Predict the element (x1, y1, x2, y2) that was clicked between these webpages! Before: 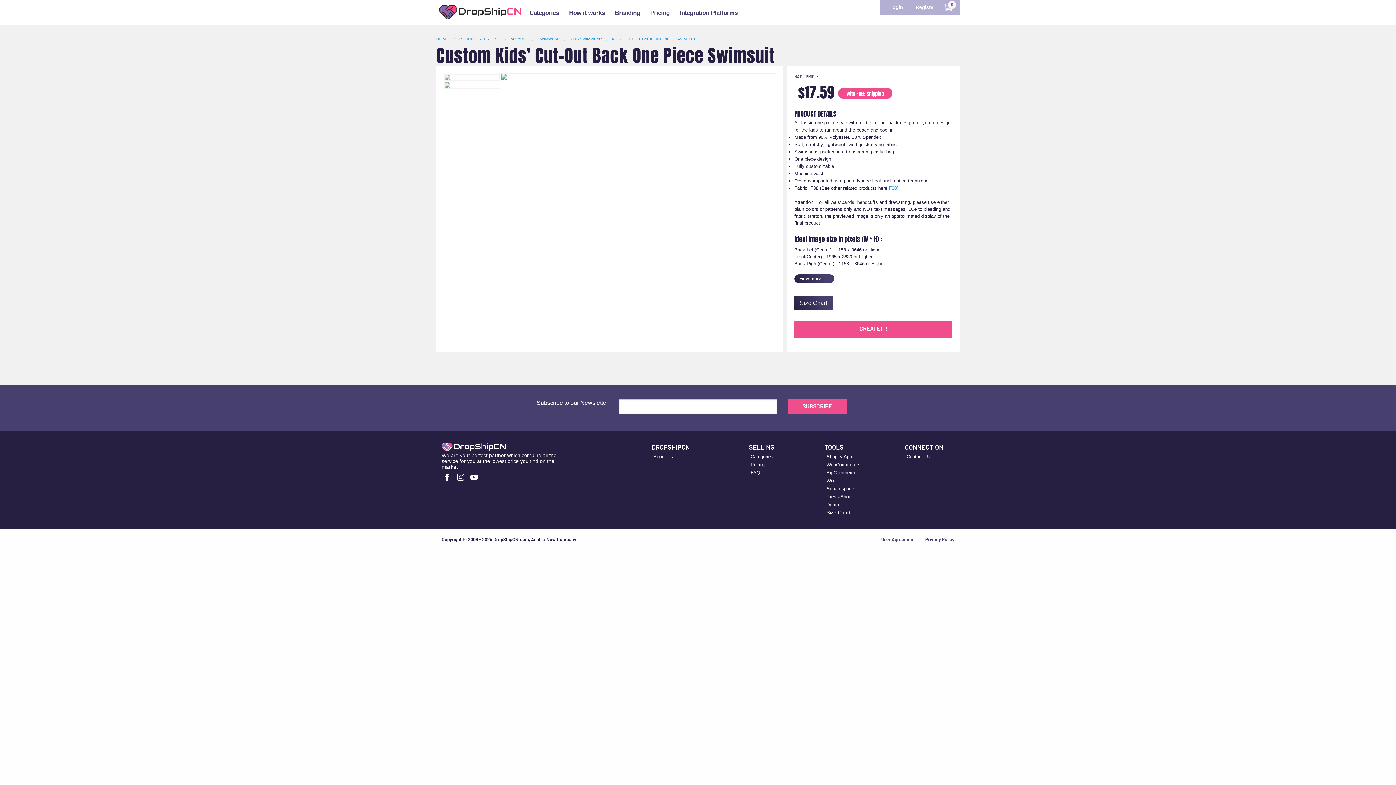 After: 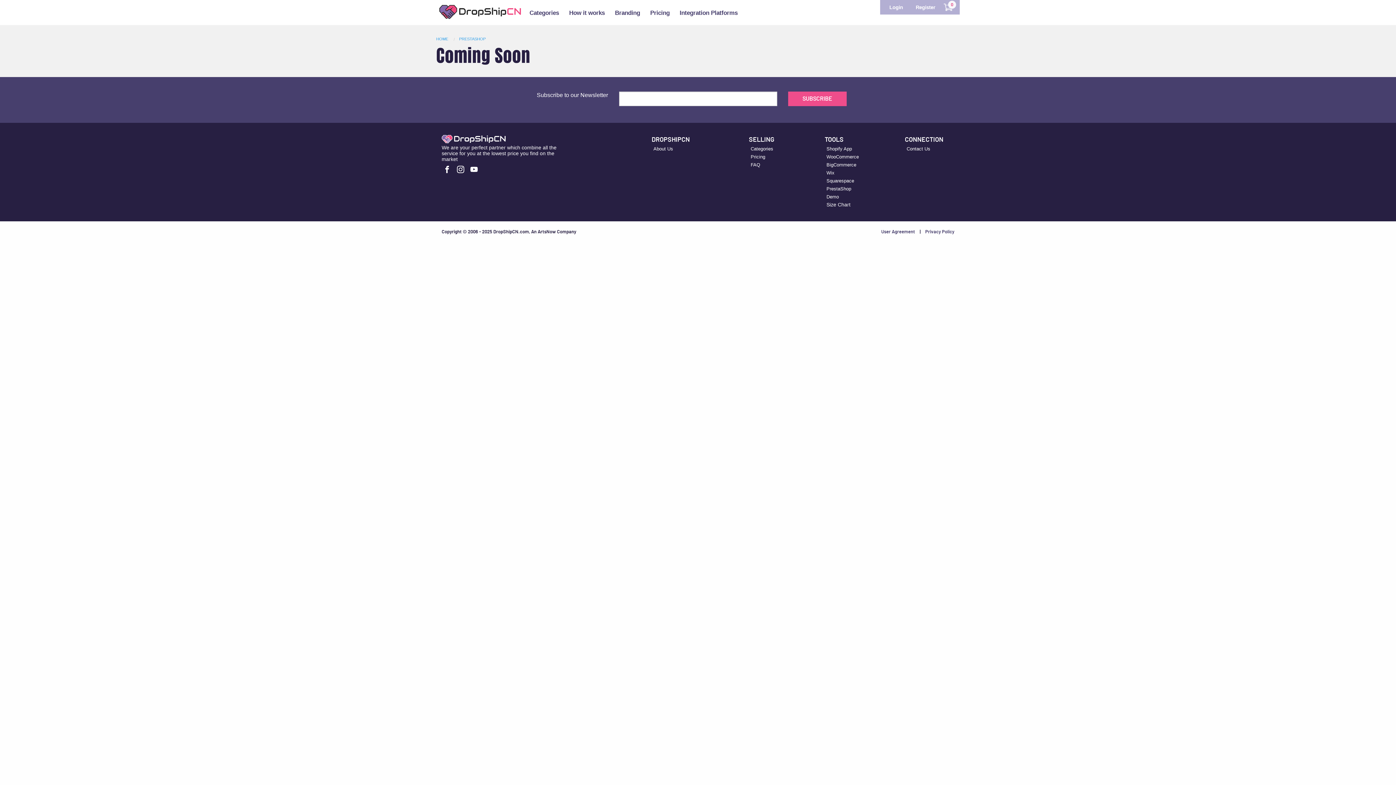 Action: bbox: (826, 494, 851, 499) label: PrestaShop